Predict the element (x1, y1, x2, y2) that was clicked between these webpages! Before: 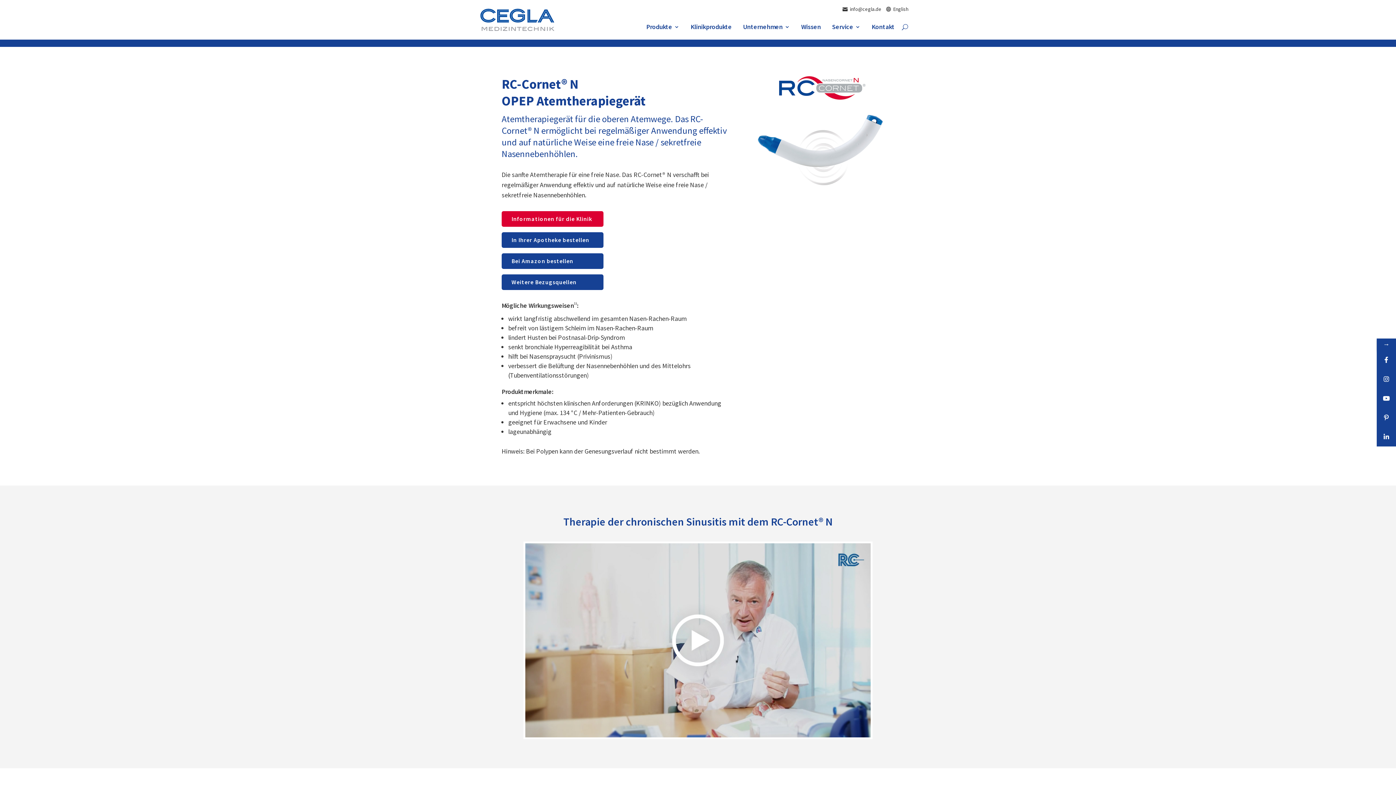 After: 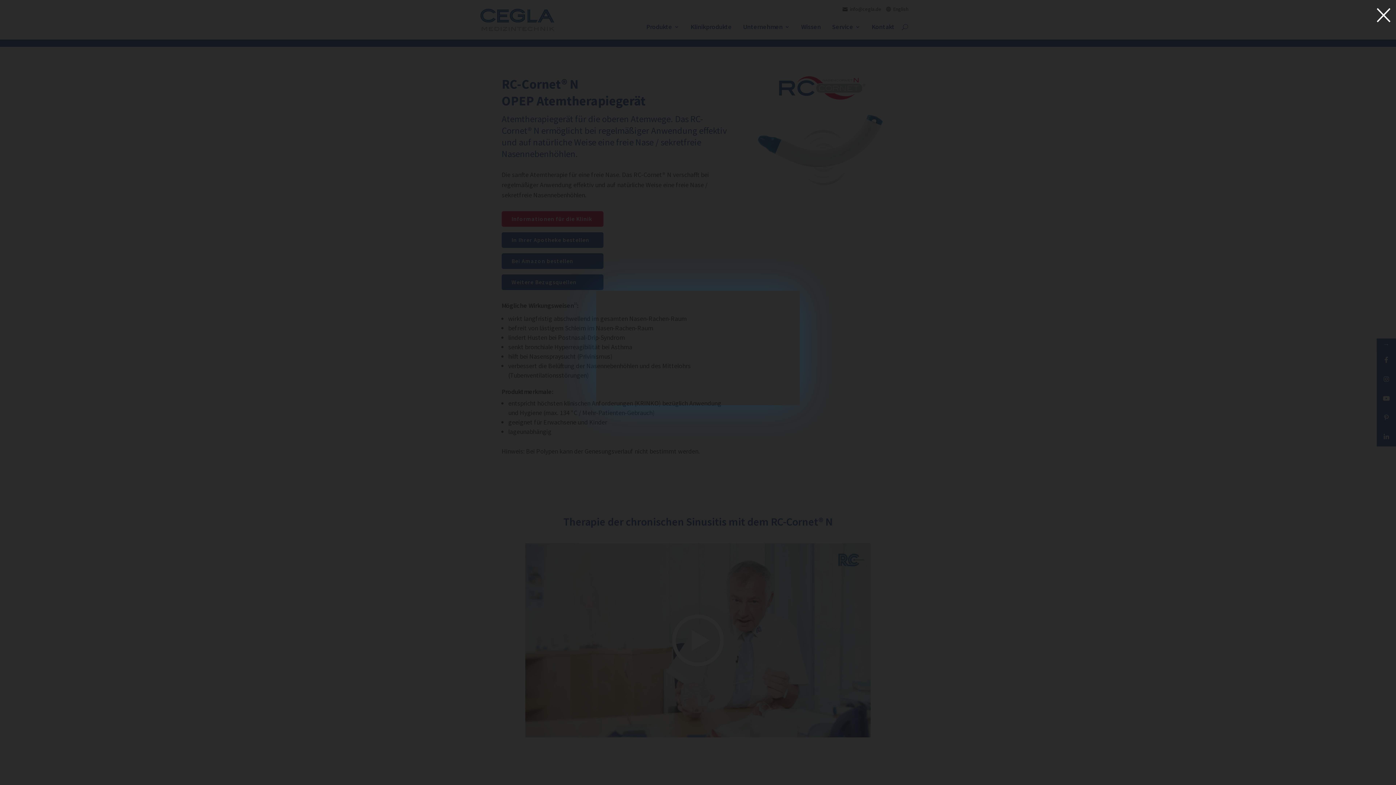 Action: bbox: (523, 731, 872, 739)